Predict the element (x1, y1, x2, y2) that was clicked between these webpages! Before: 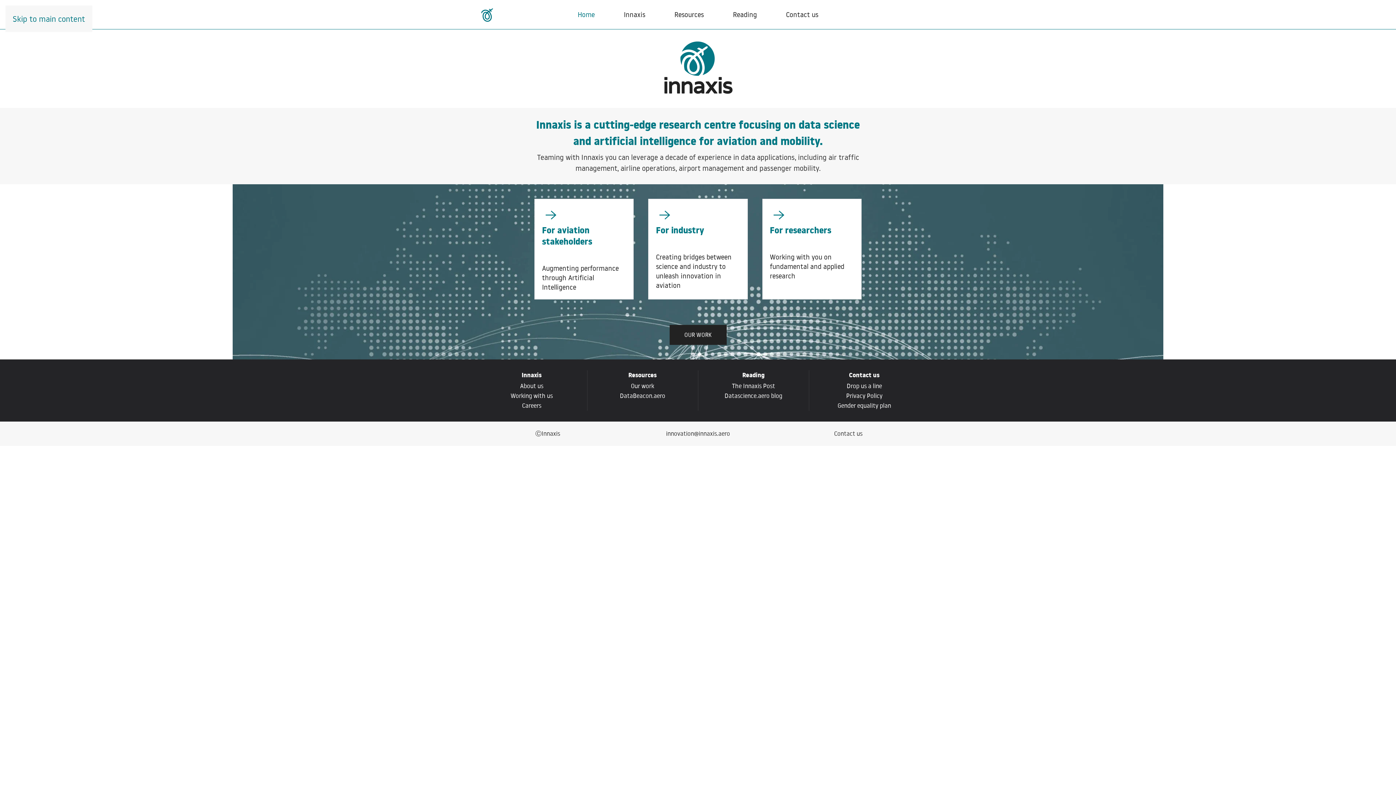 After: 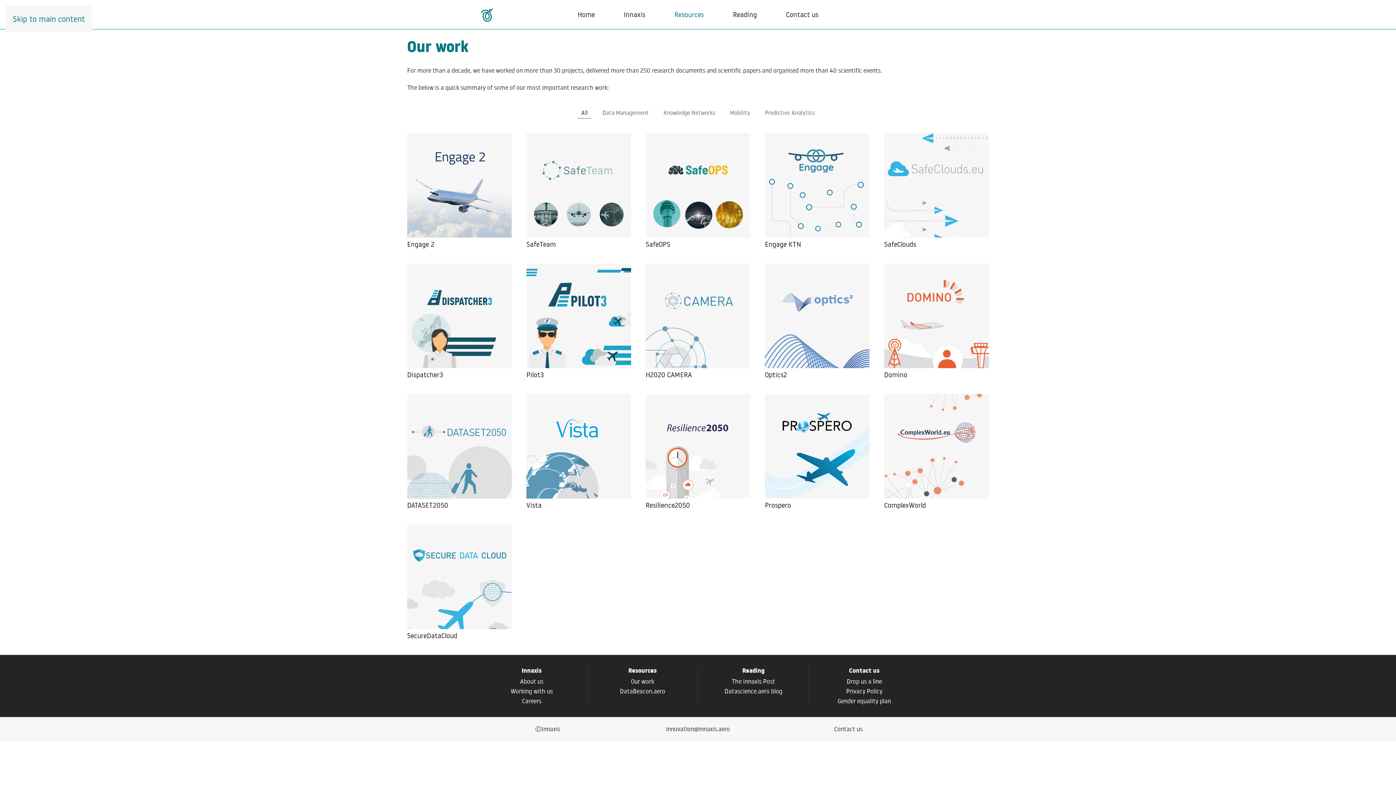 Action: bbox: (631, 382, 654, 390) label: Our work